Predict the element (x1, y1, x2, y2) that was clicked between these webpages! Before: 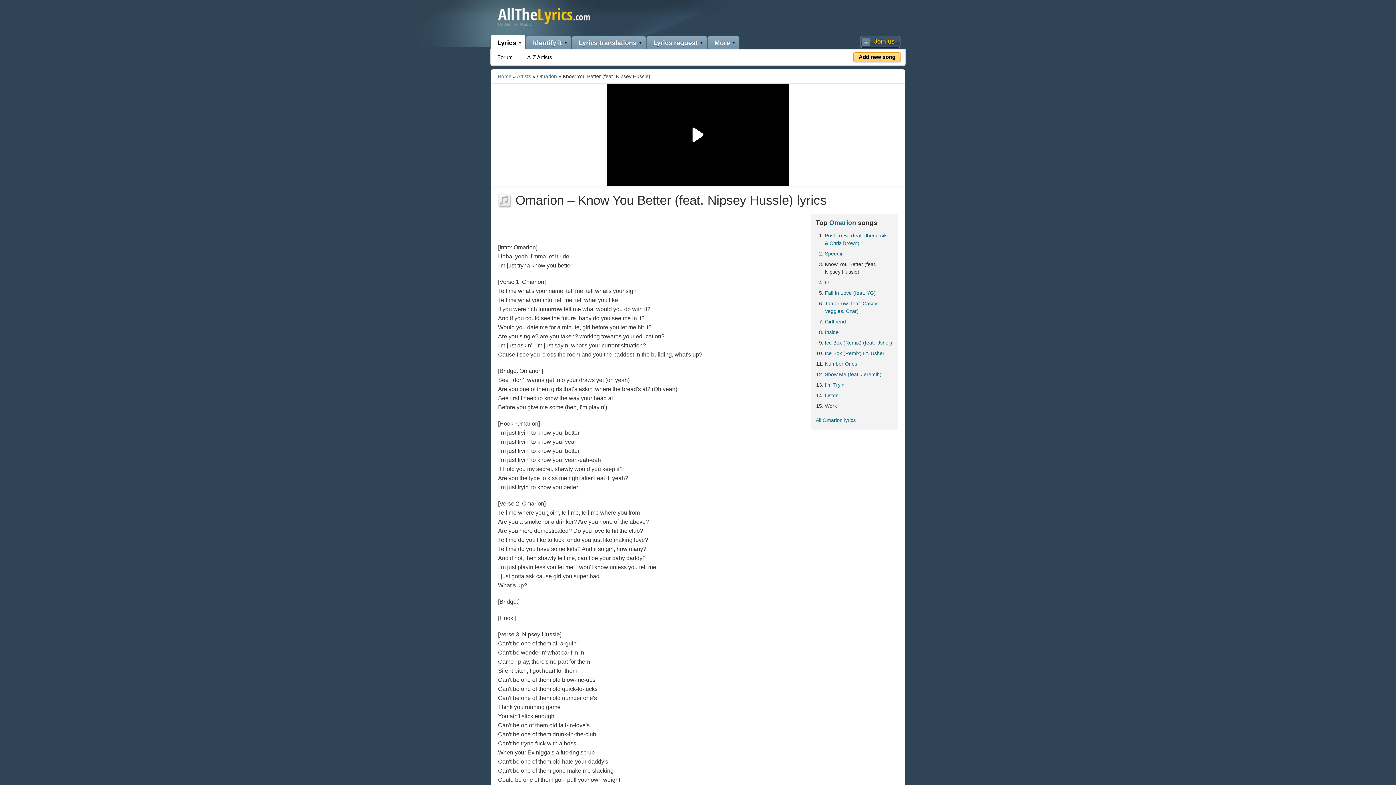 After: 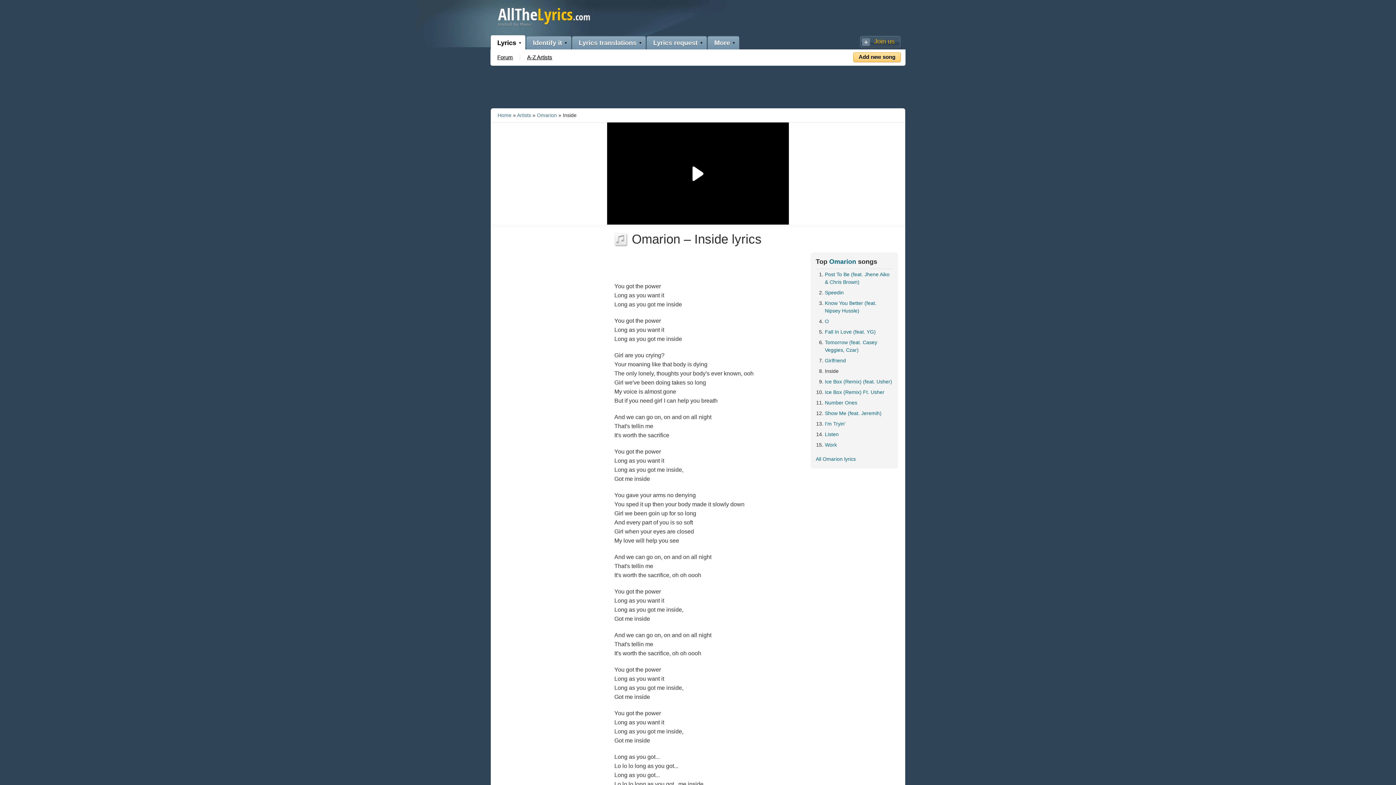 Action: label: Inside bbox: (825, 328, 893, 336)